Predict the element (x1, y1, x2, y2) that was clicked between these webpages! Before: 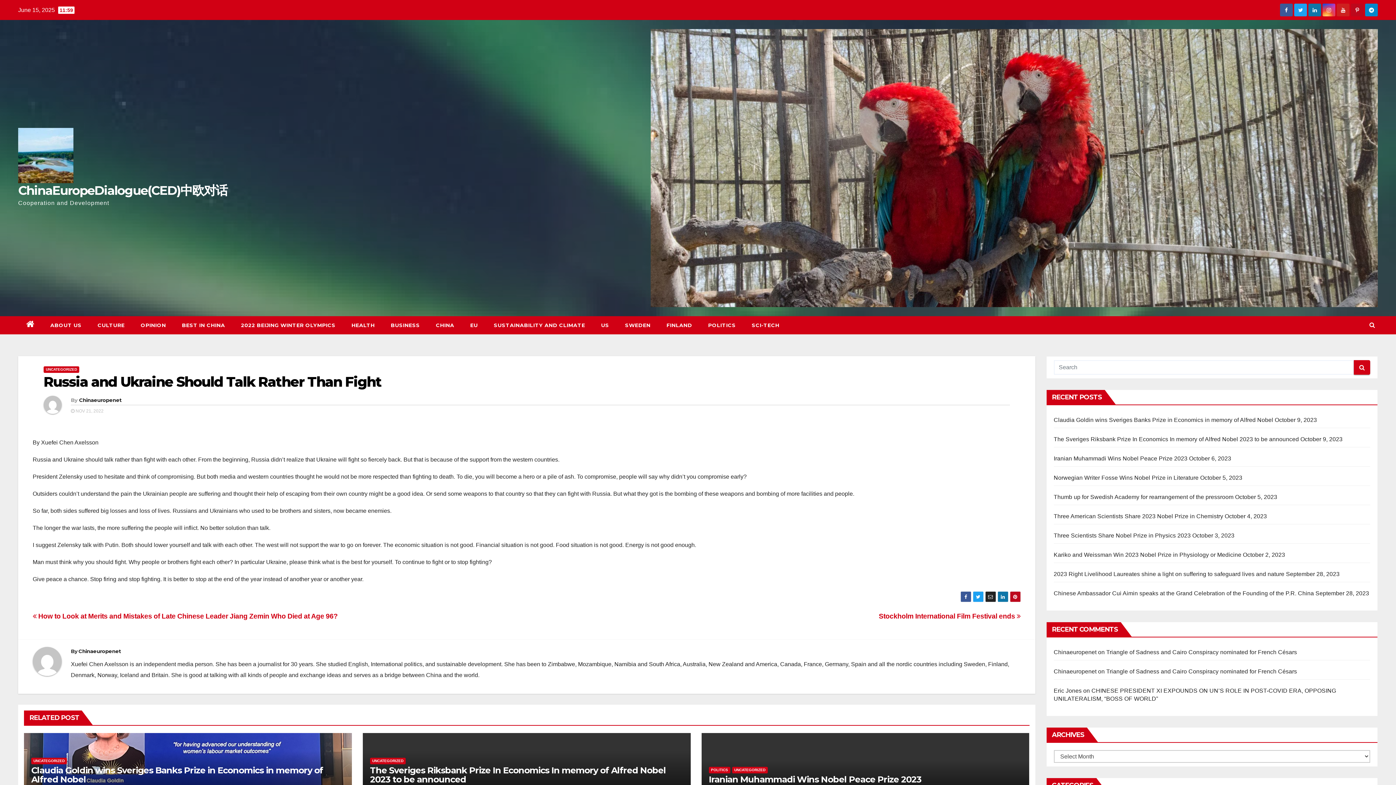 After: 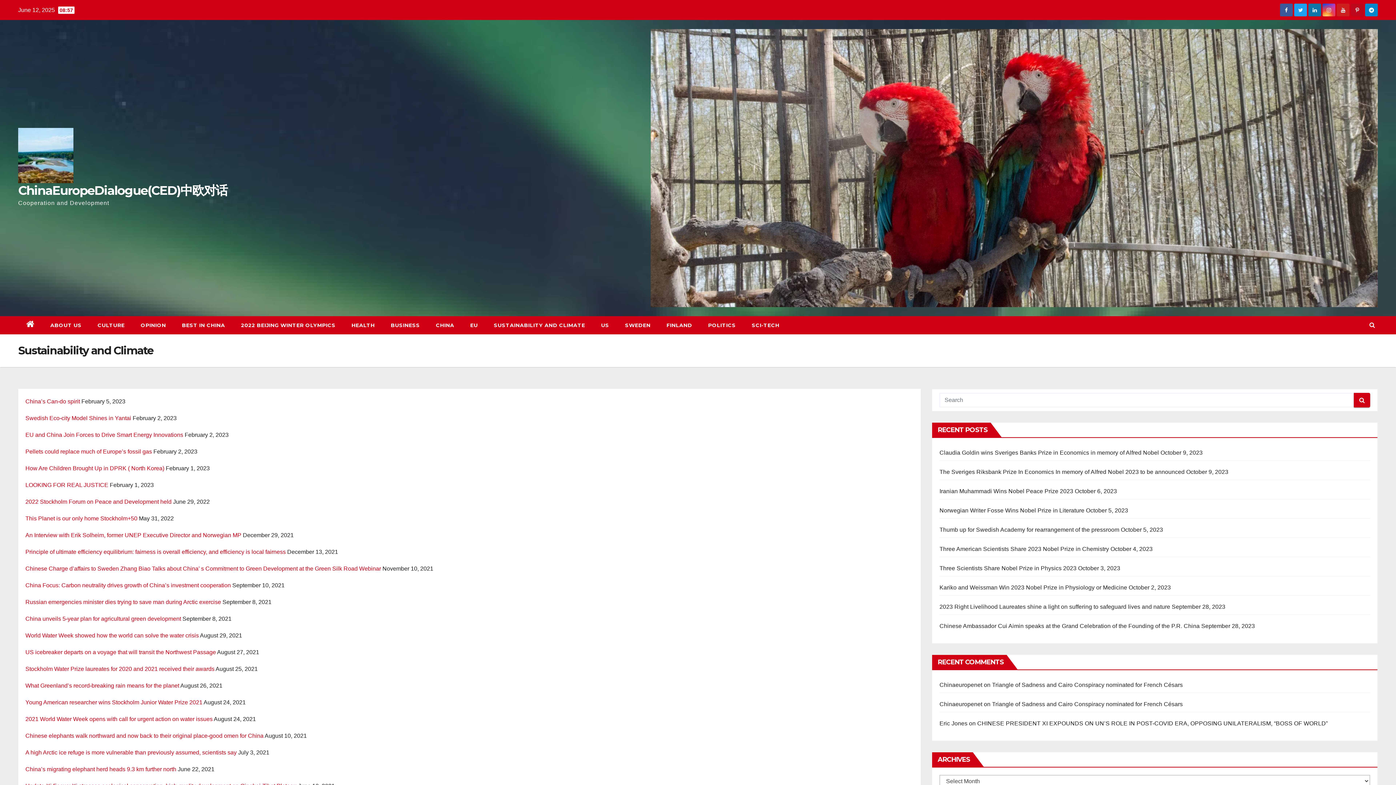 Action: bbox: (486, 316, 593, 334) label: SUSTAINABILITY AND CLIMATE